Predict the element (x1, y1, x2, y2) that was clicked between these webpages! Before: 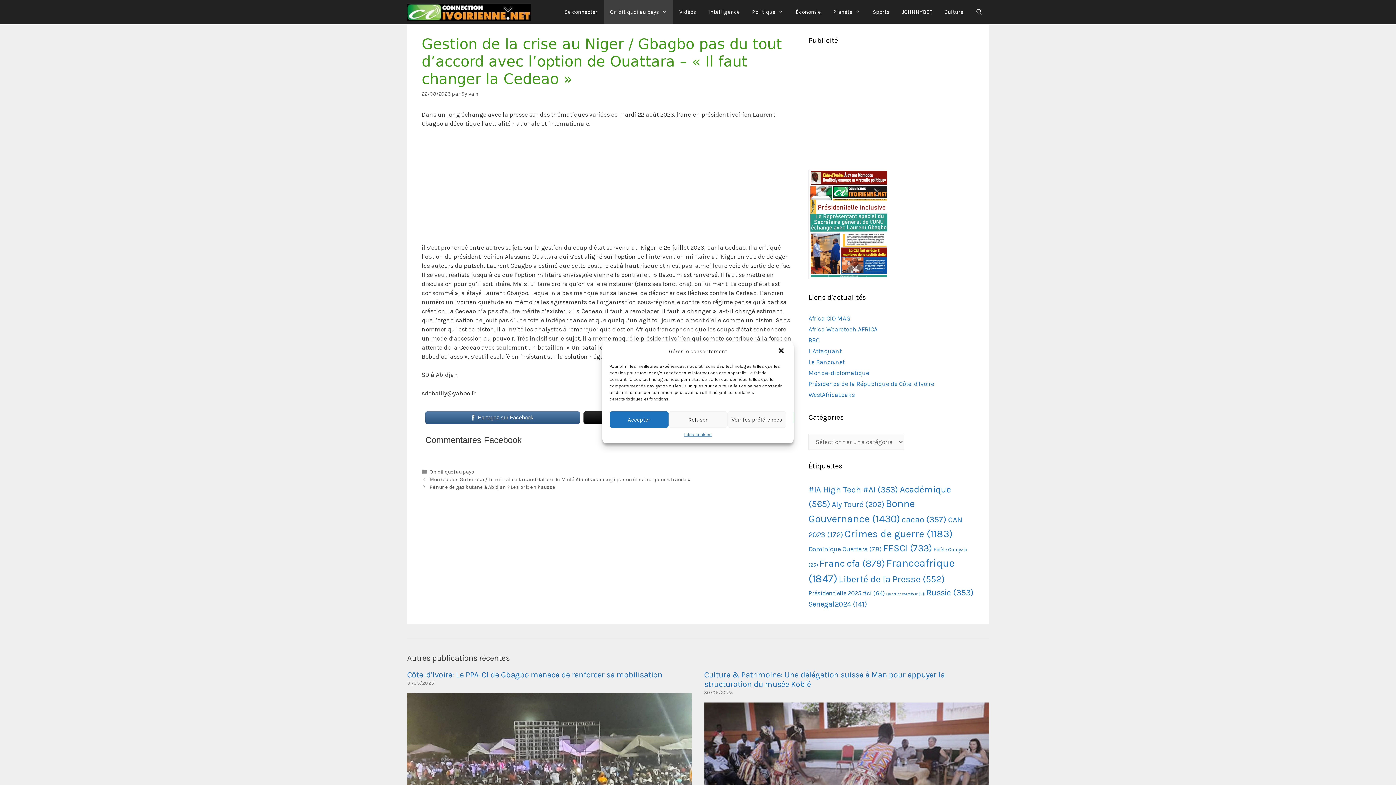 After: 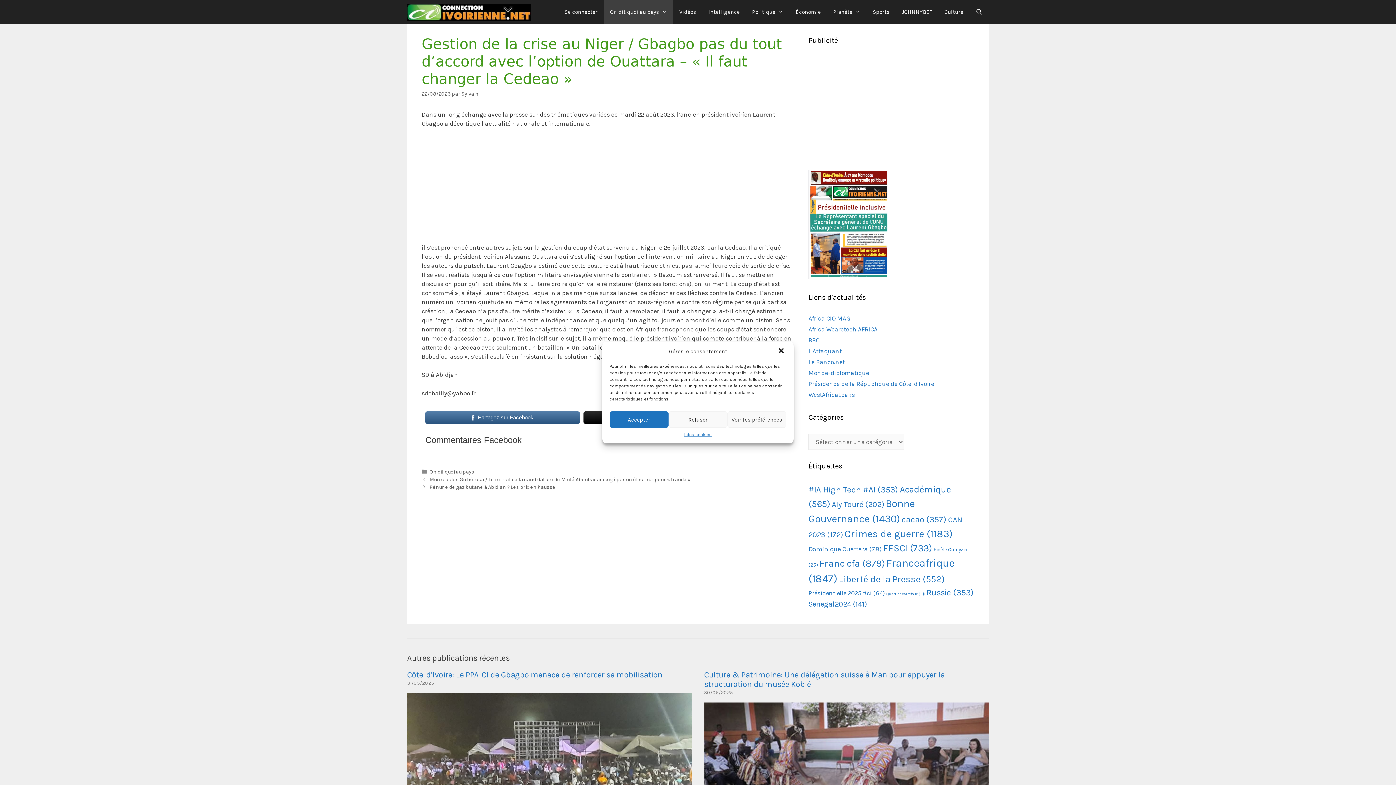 Action: bbox: (808, 273, 888, 280)